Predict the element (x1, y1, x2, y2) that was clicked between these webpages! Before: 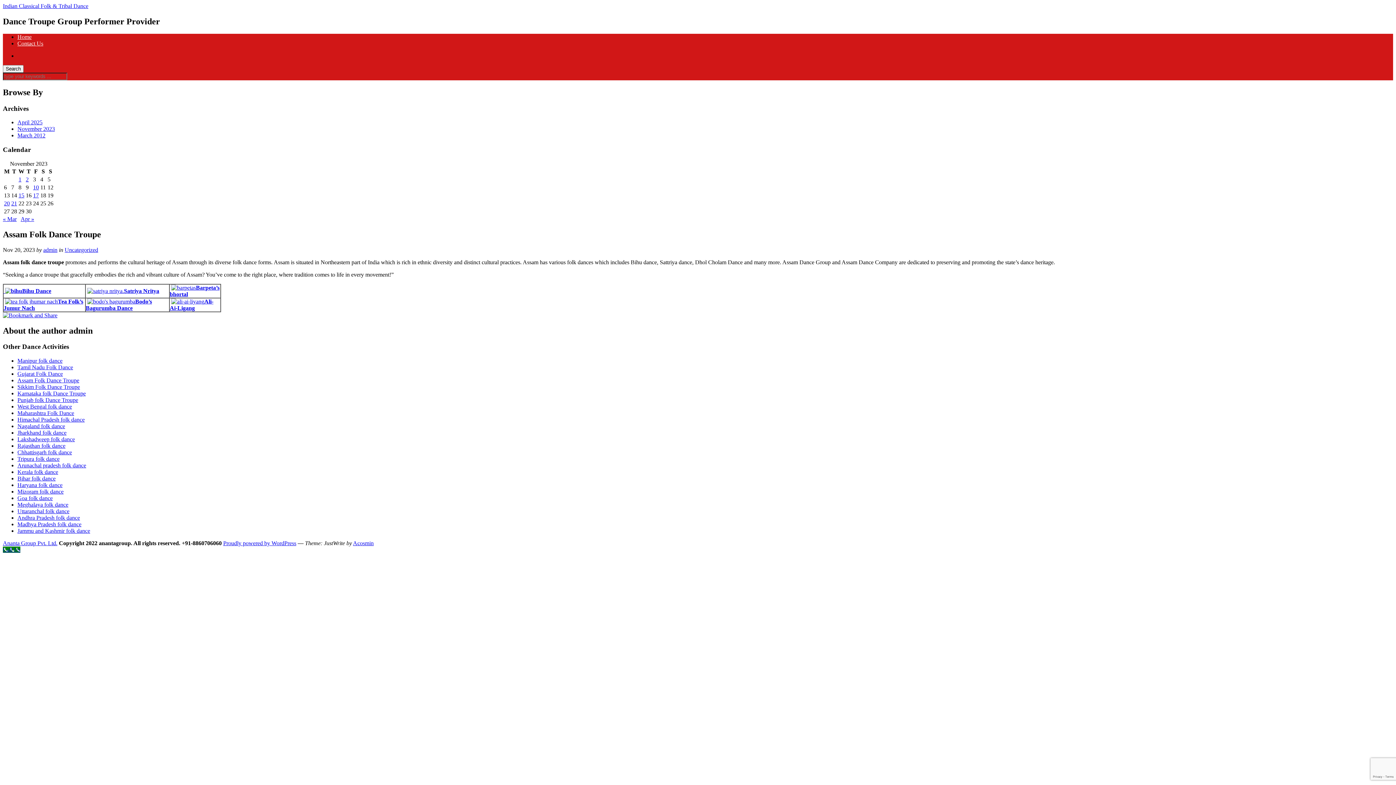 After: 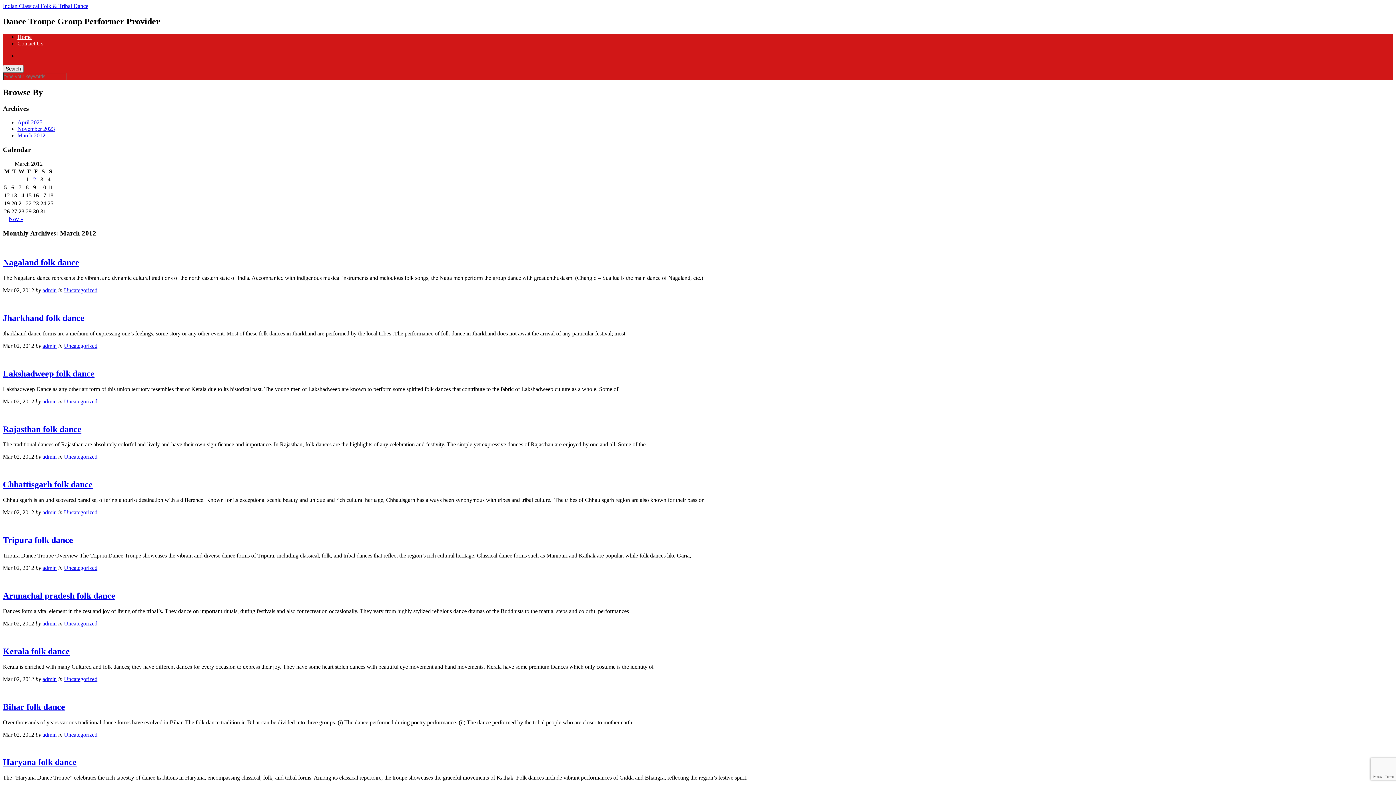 Action: label: « Mar bbox: (2, 215, 16, 222)